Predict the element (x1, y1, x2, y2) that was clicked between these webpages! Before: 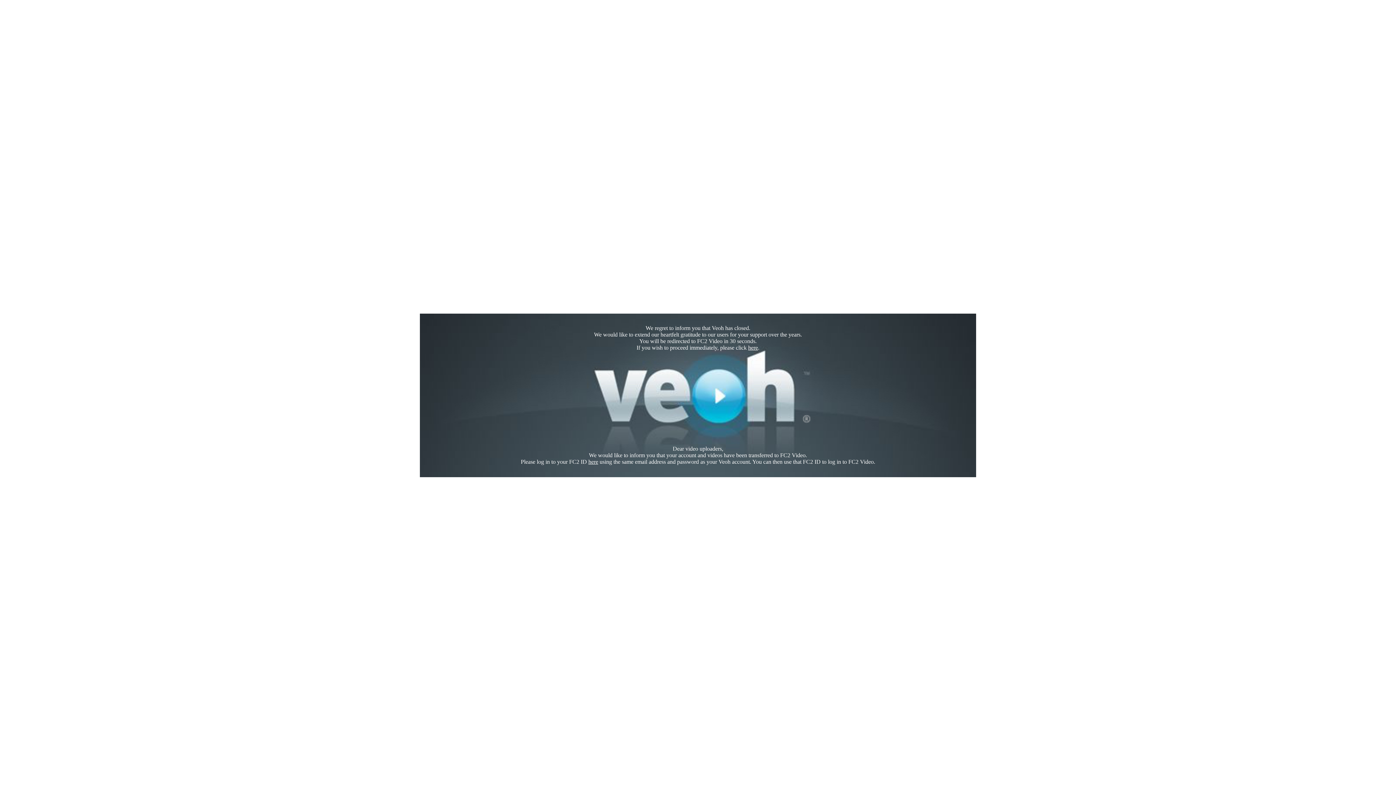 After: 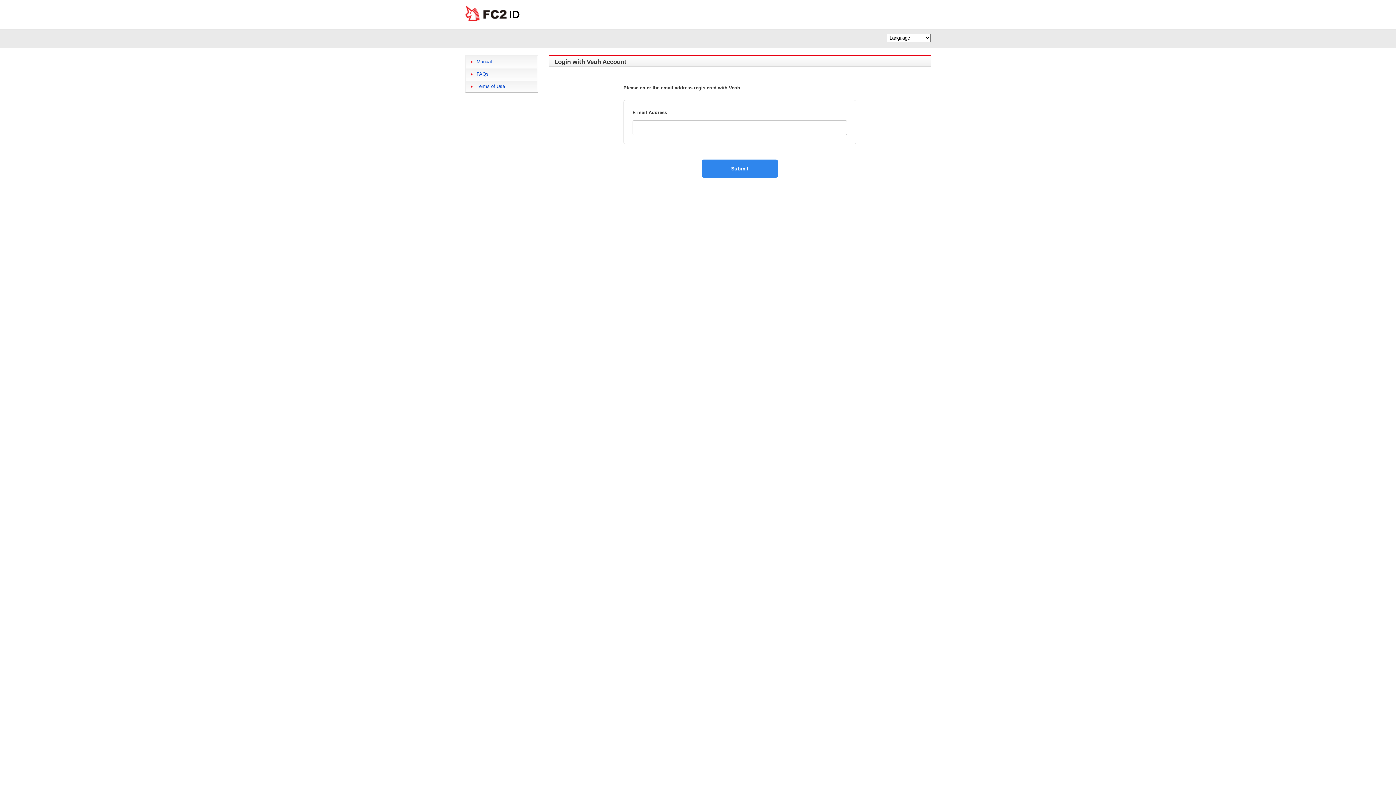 Action: label: here bbox: (588, 458, 598, 465)